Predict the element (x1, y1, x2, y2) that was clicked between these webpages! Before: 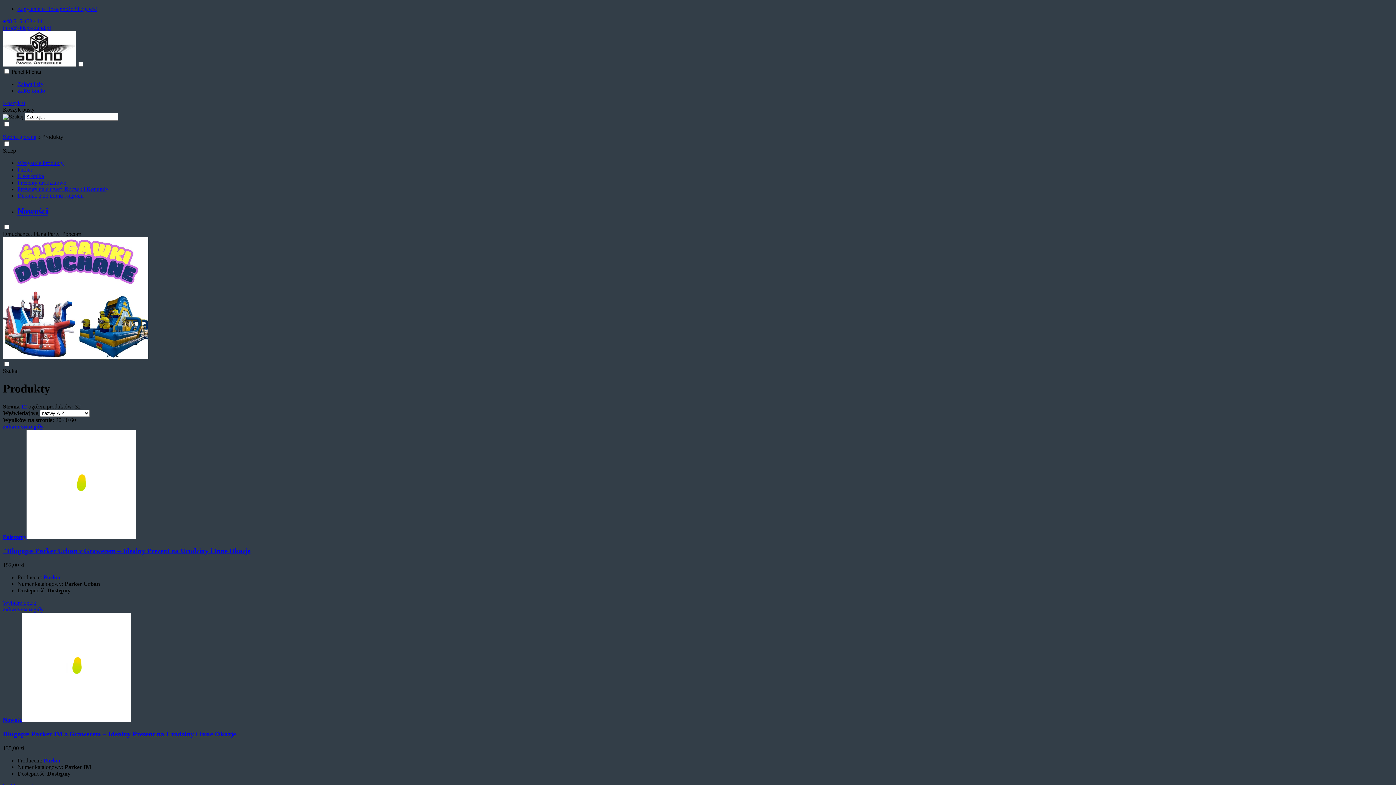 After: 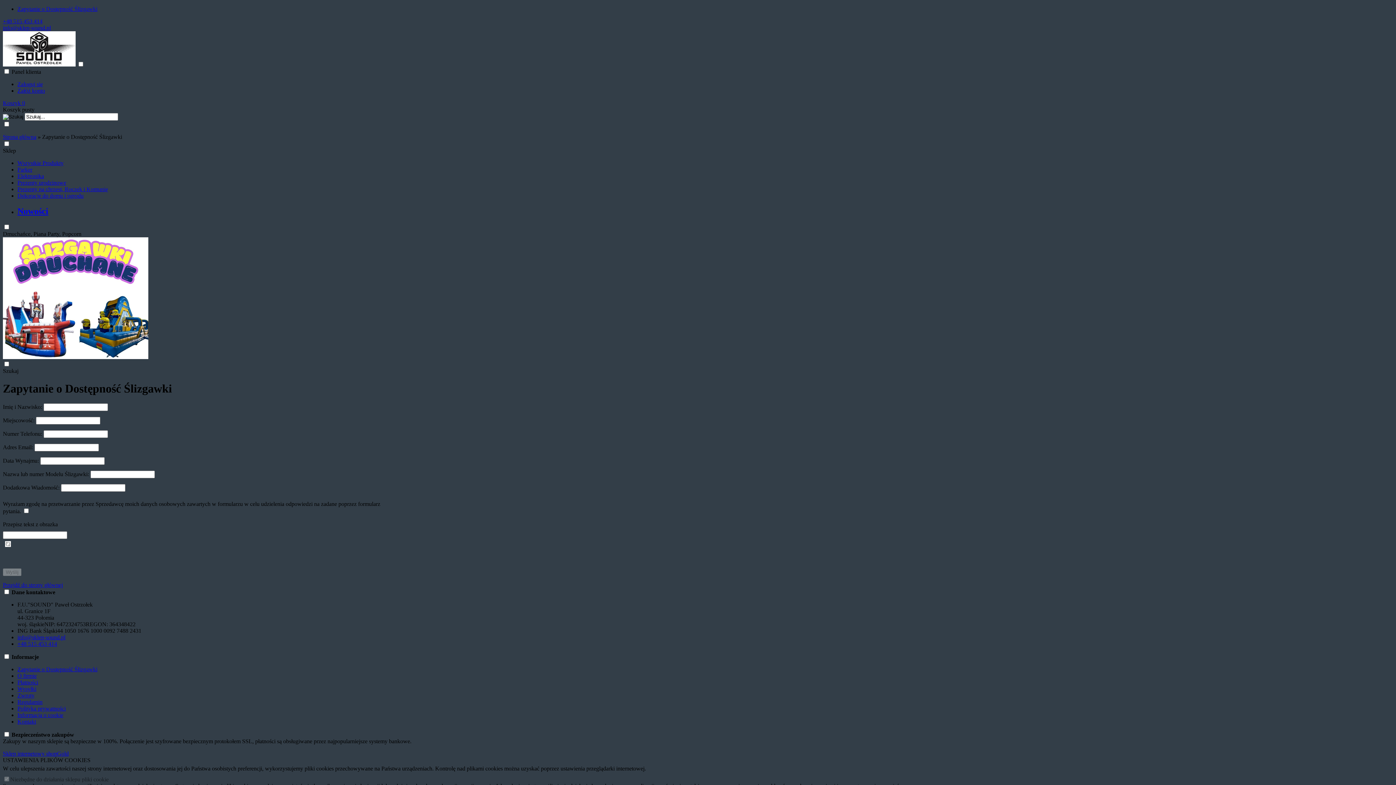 Action: bbox: (17, 5, 97, 12) label: Zapytanie o Dostępność Ślizgawki